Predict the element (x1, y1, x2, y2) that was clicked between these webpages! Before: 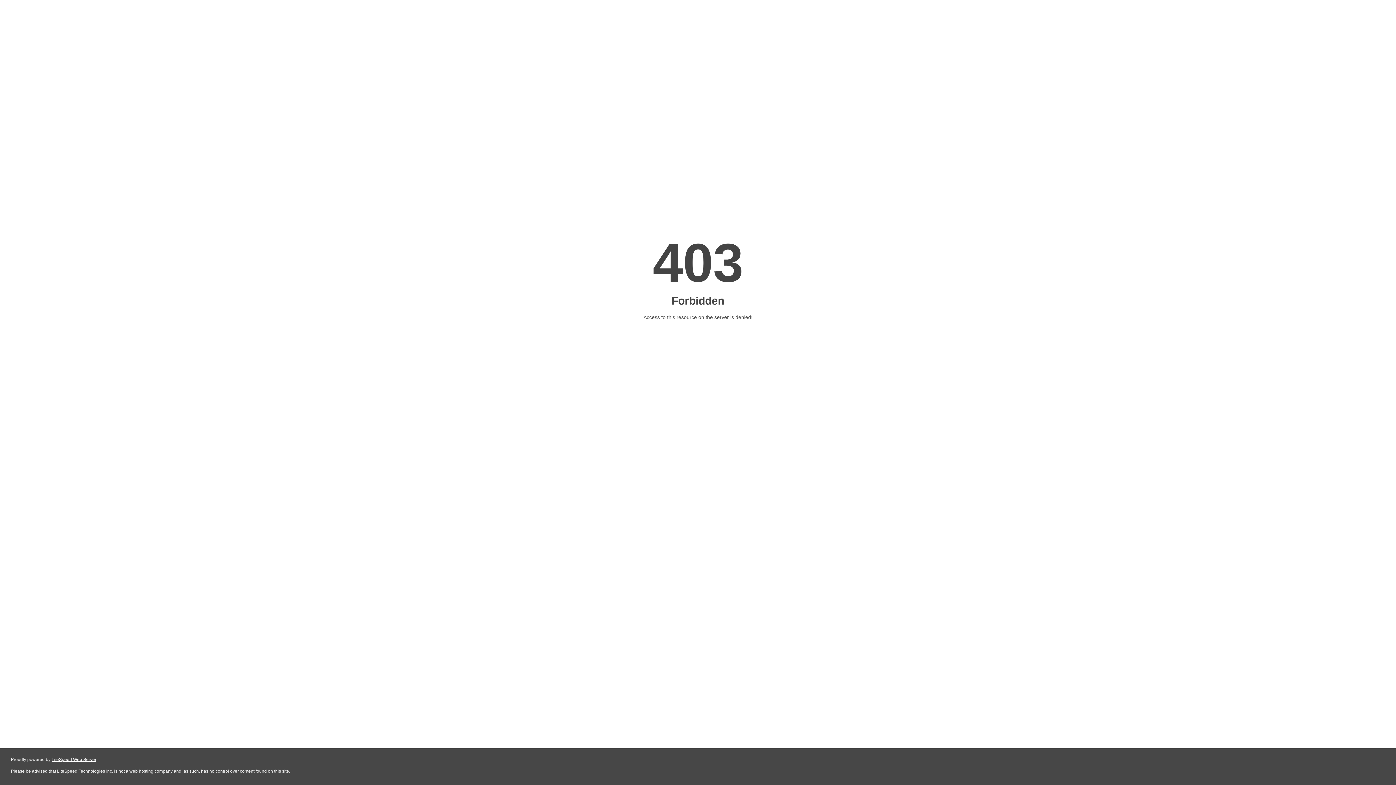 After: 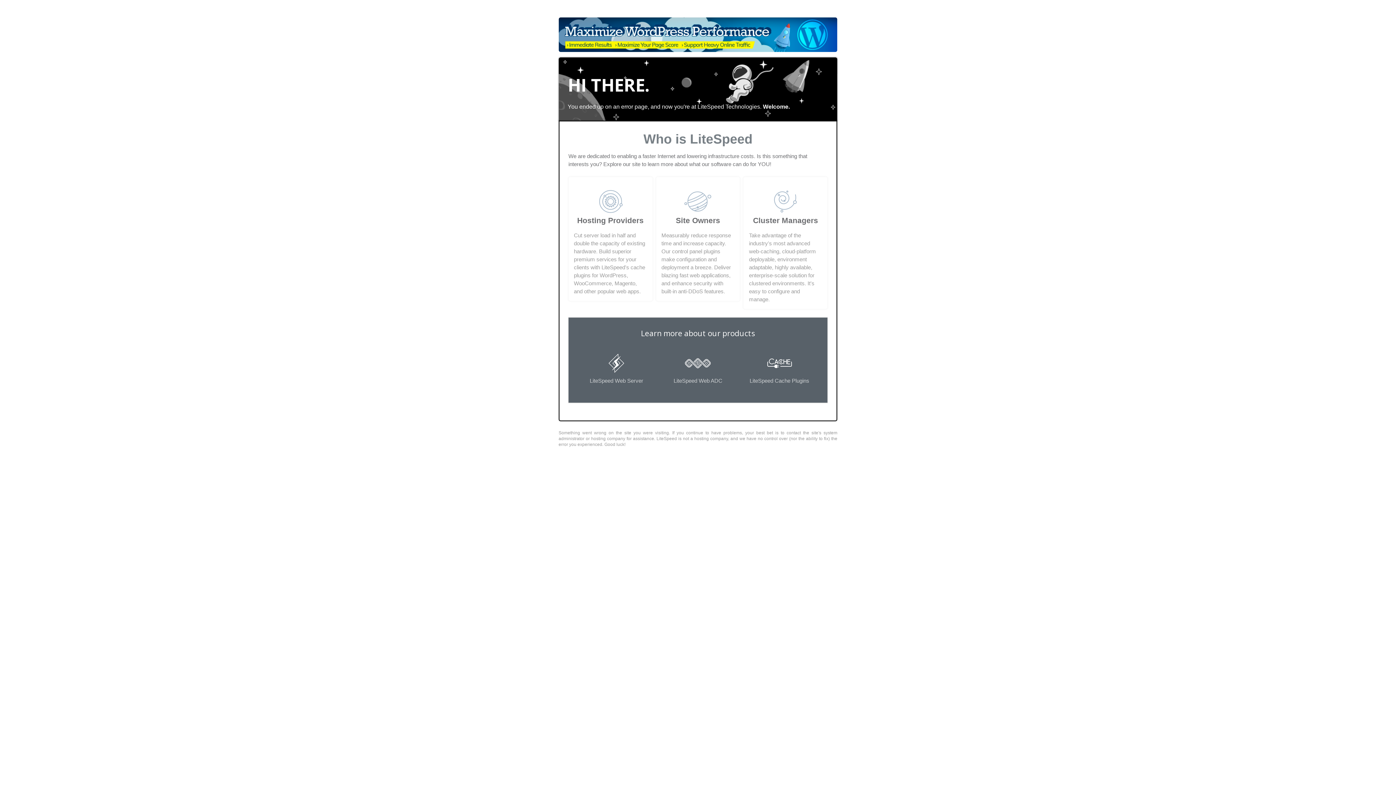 Action: bbox: (51, 757, 96, 762) label: LiteSpeed Web Server